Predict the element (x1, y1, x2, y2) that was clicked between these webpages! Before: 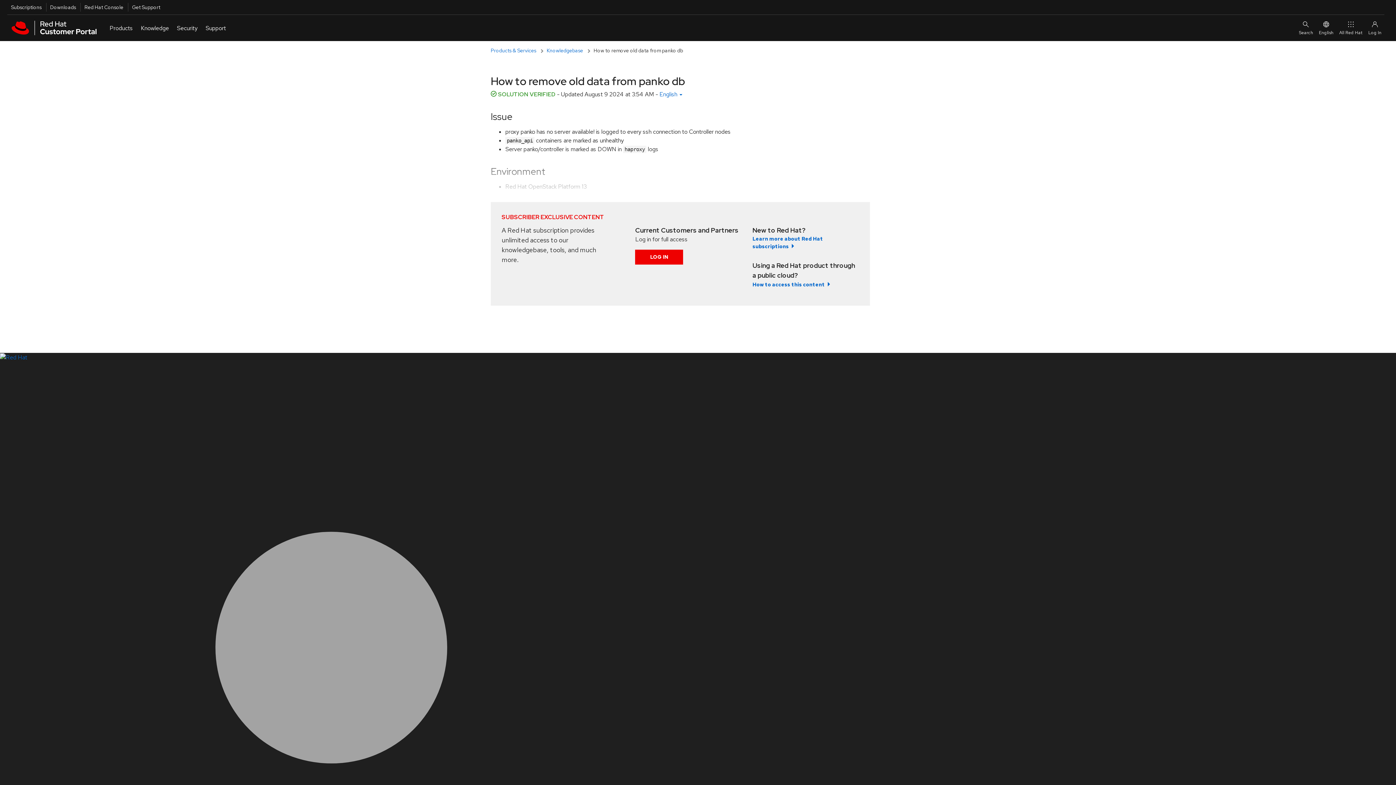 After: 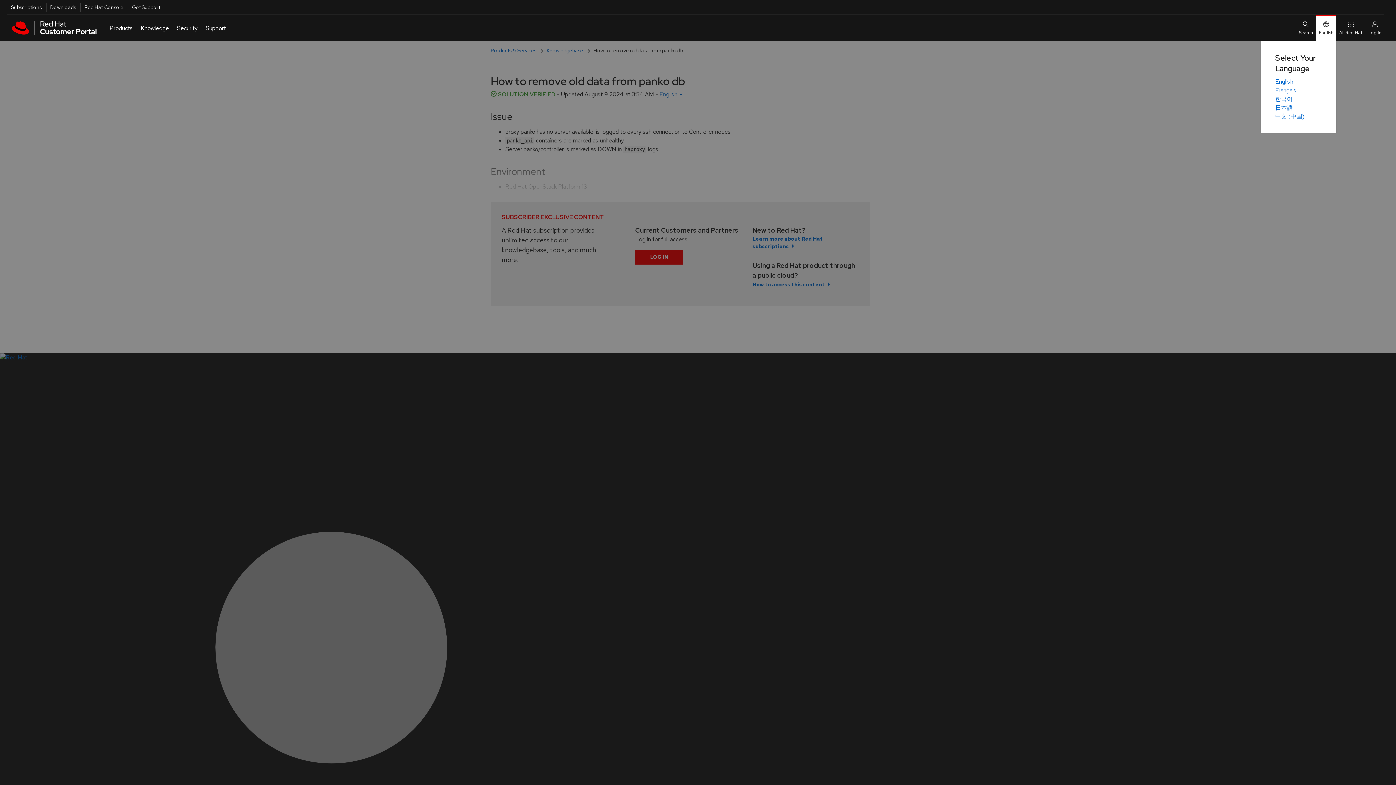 Action: label: English bbox: (1316, 14, 1336, 41)